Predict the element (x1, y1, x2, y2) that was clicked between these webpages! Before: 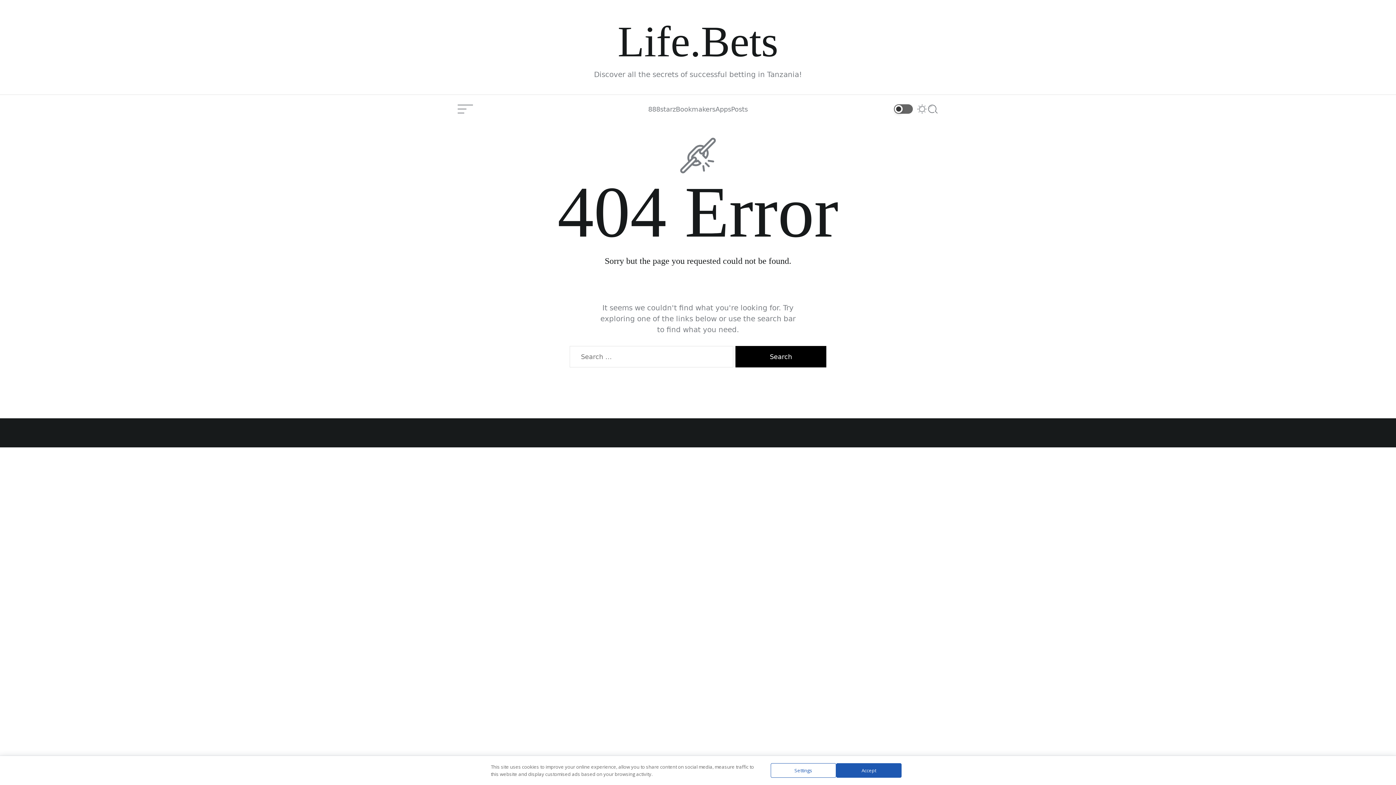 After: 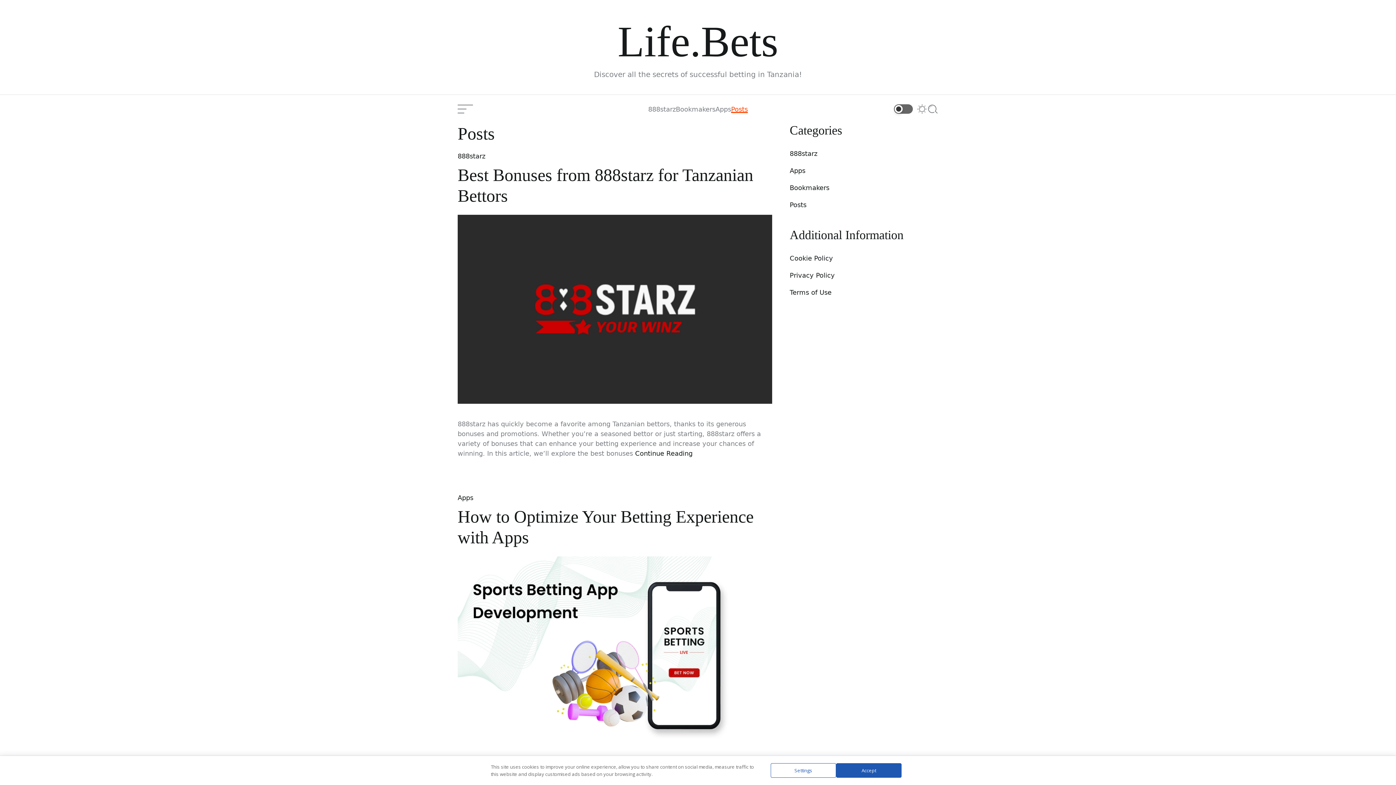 Action: label: Posts bbox: (731, 105, 748, 112)